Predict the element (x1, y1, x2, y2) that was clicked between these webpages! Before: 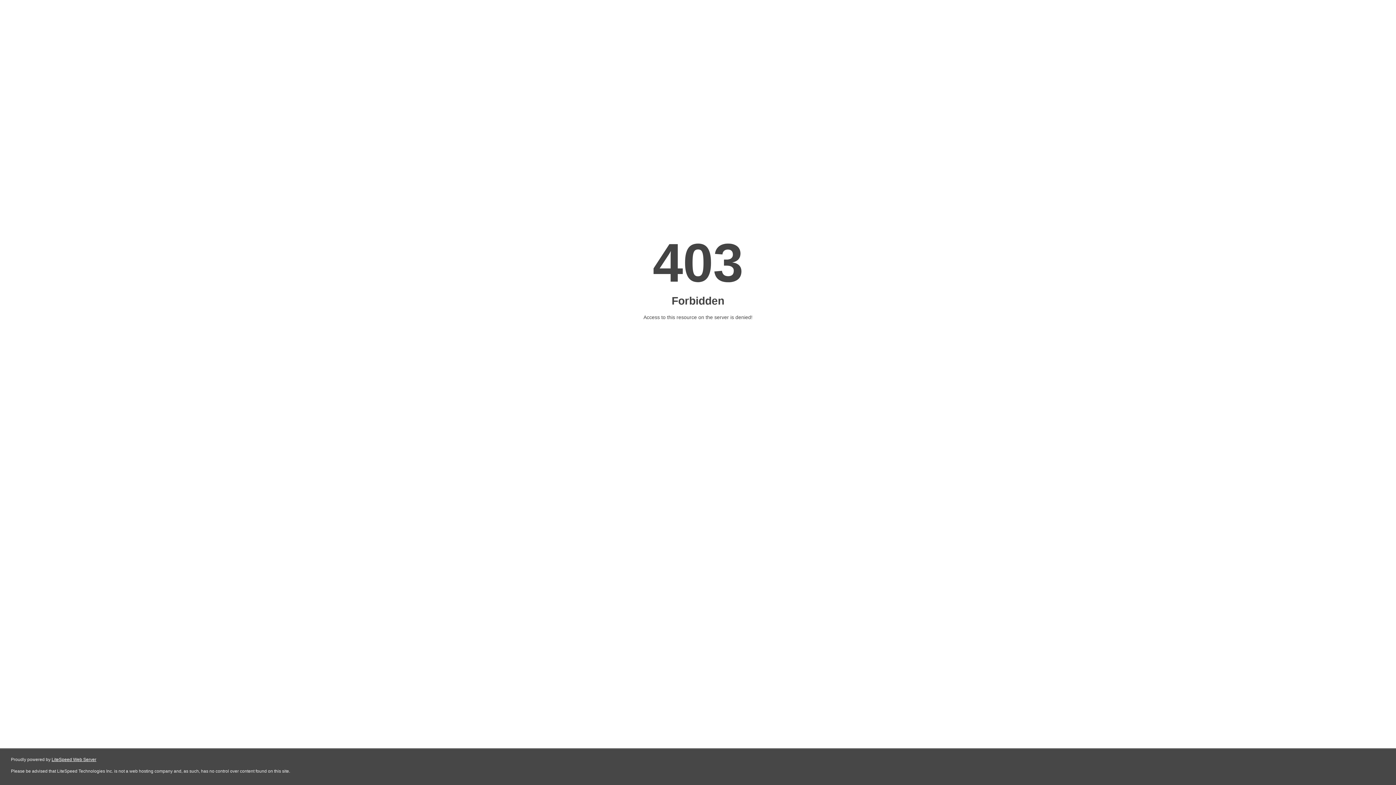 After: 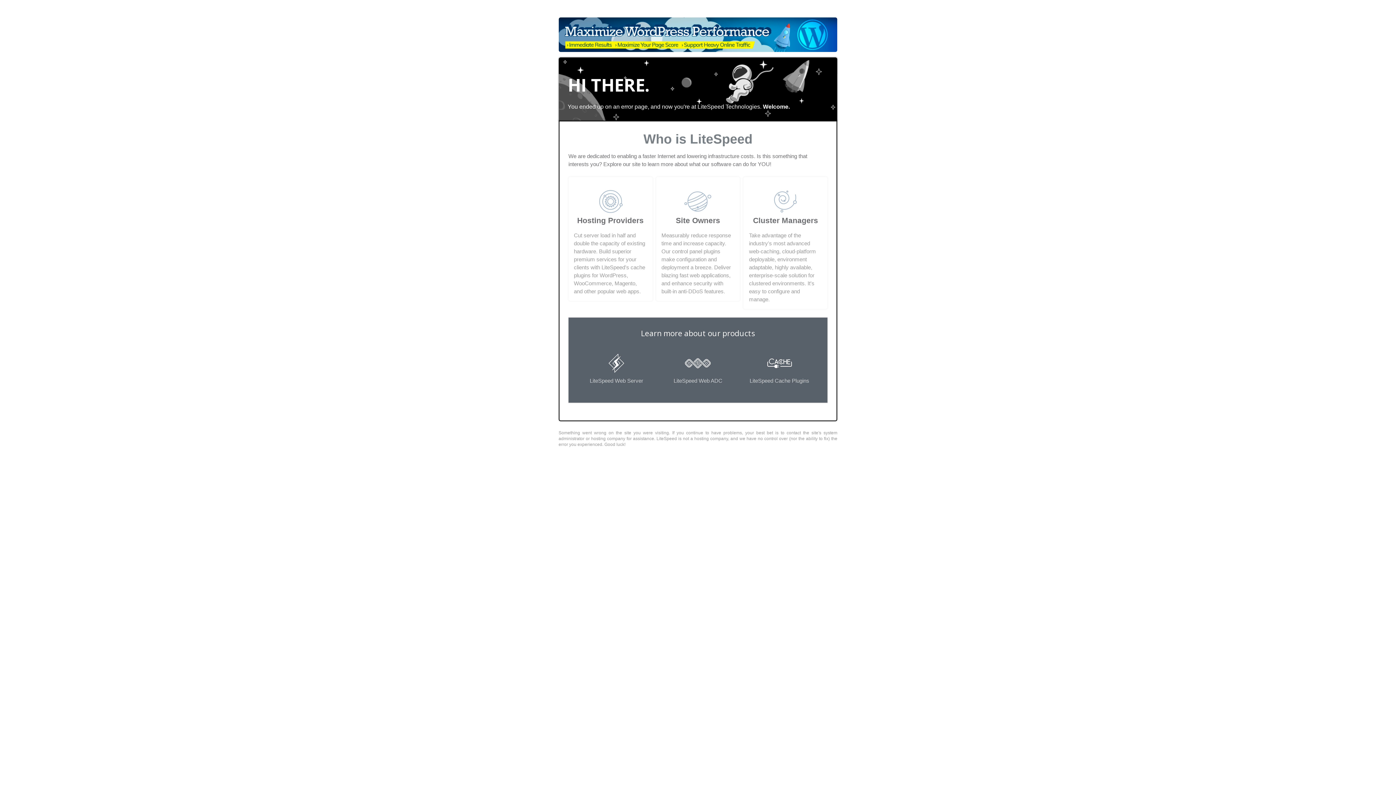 Action: bbox: (51, 757, 96, 762) label: LiteSpeed Web Server